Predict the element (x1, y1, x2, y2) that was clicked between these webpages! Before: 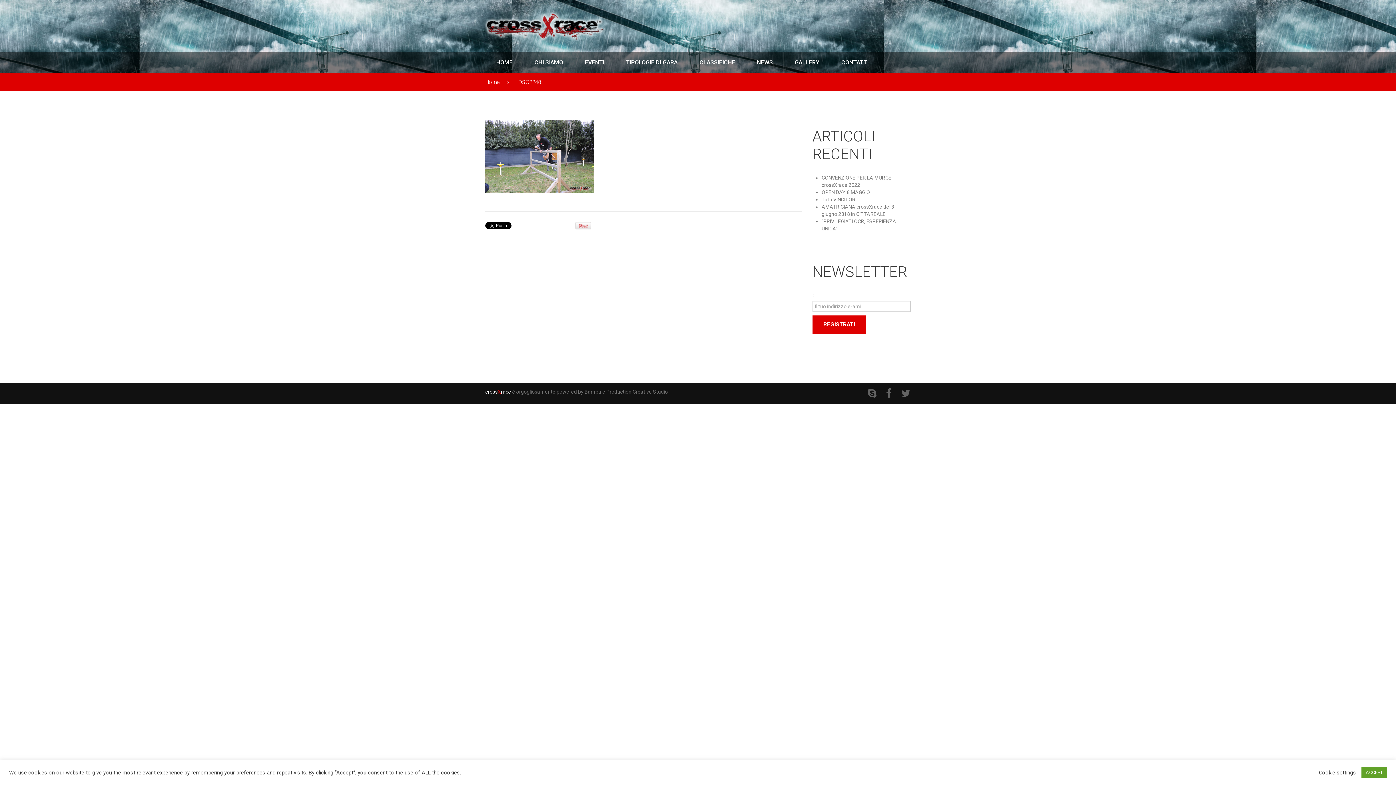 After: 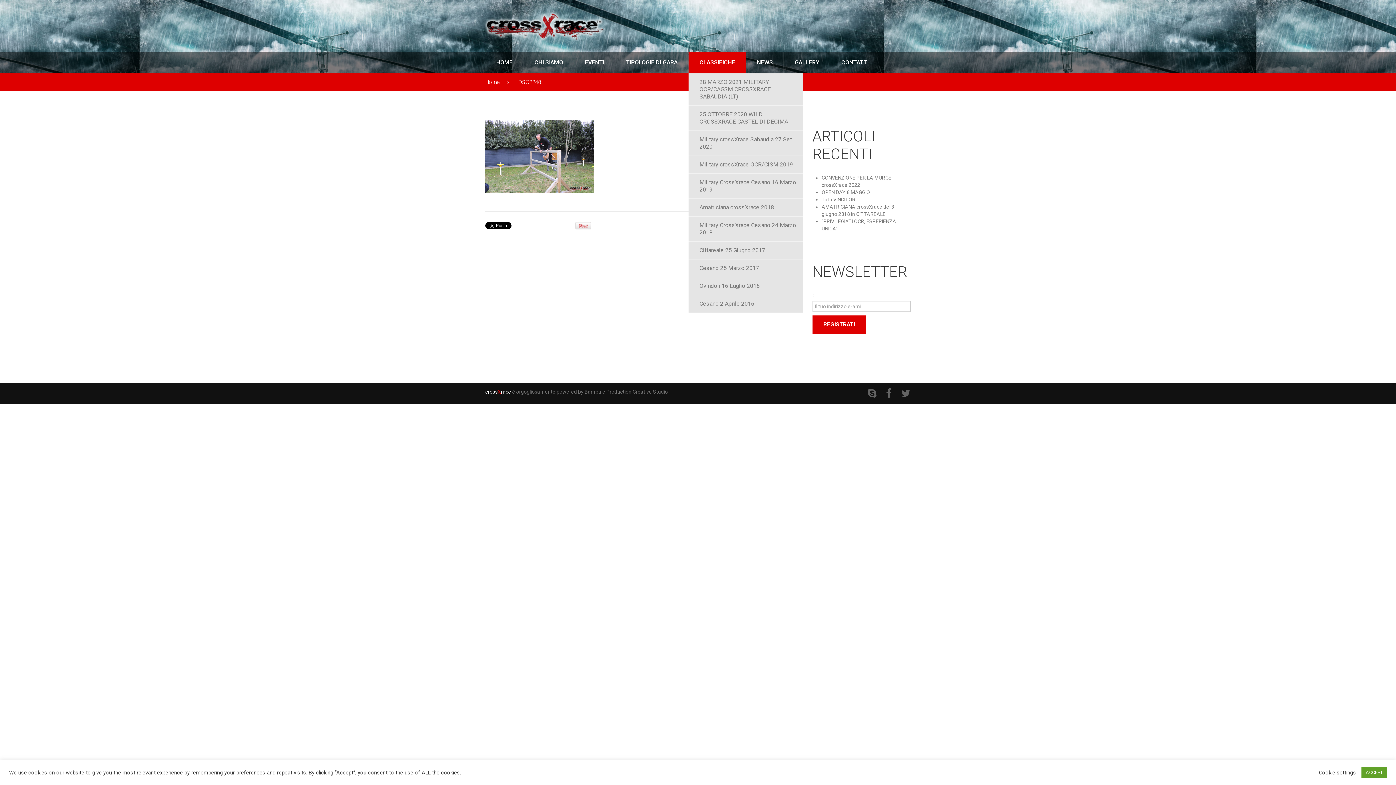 Action: bbox: (688, 51, 746, 73) label: CLASSIFICHE